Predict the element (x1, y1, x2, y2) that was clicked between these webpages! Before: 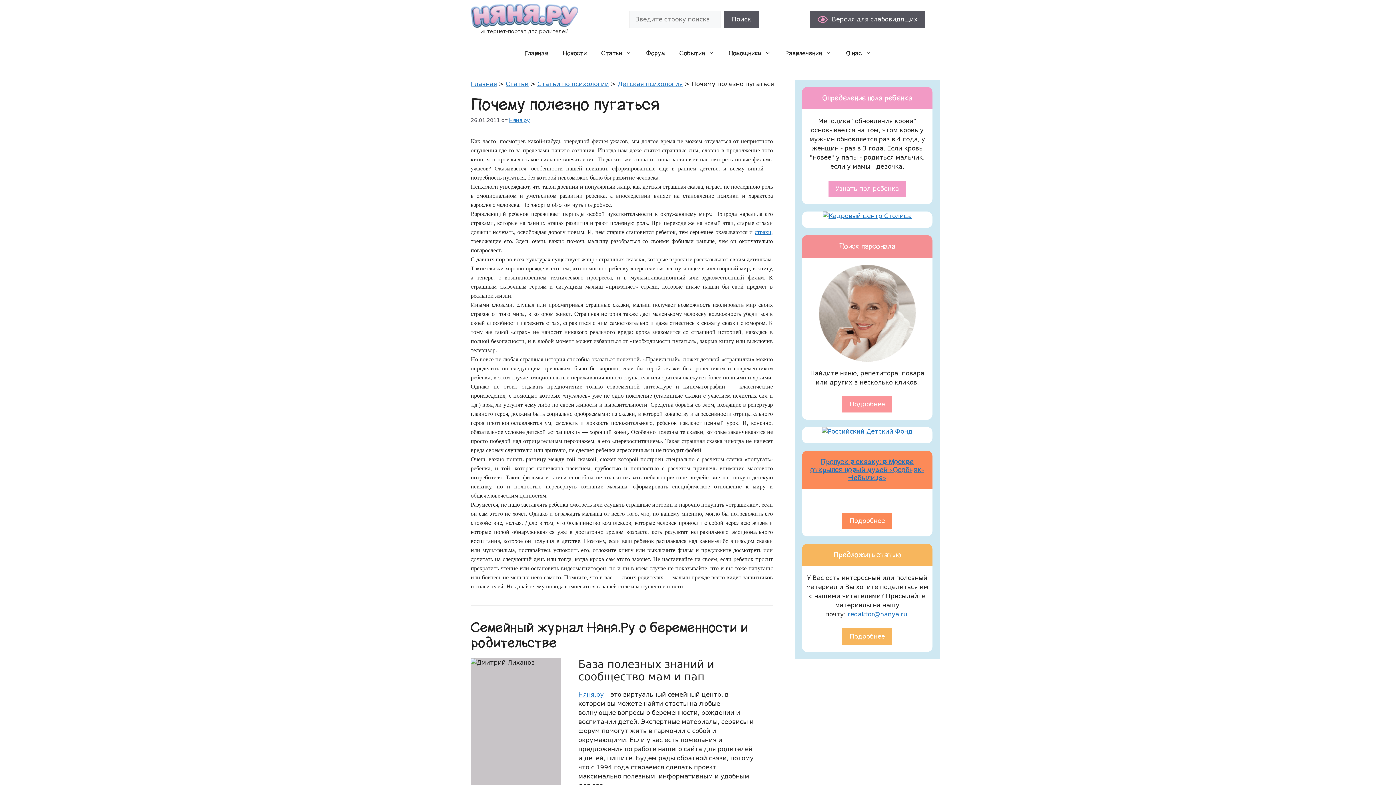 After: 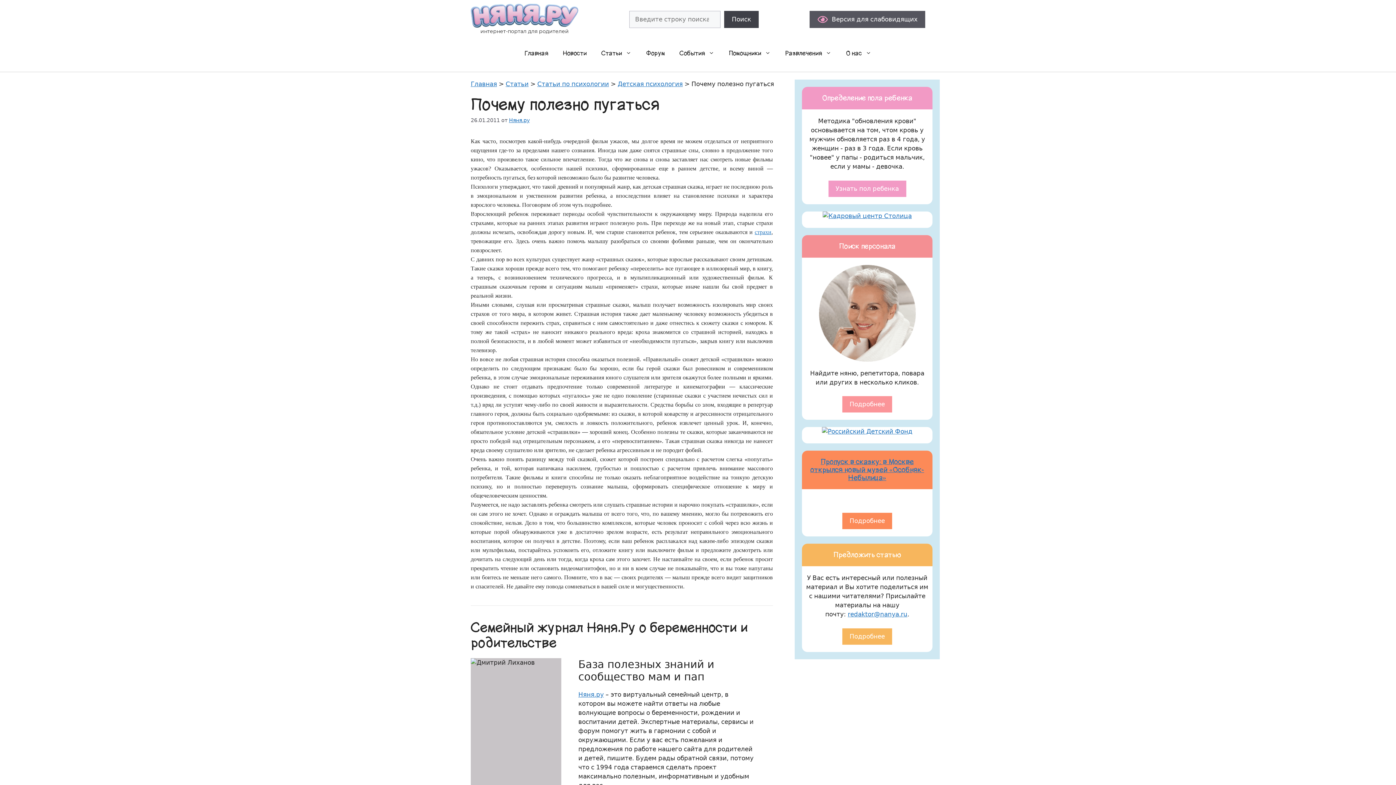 Action: bbox: (724, 10, 758, 28) label: Поиск